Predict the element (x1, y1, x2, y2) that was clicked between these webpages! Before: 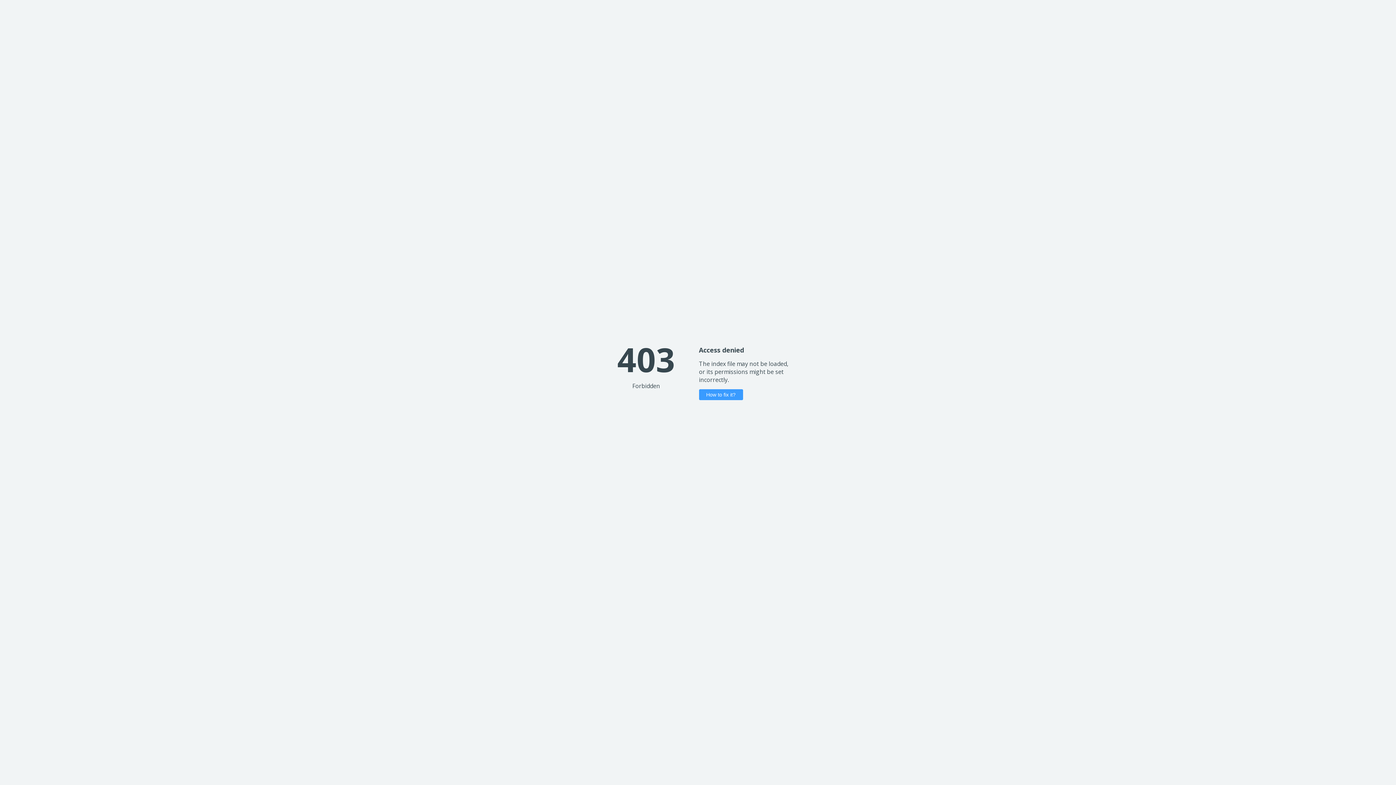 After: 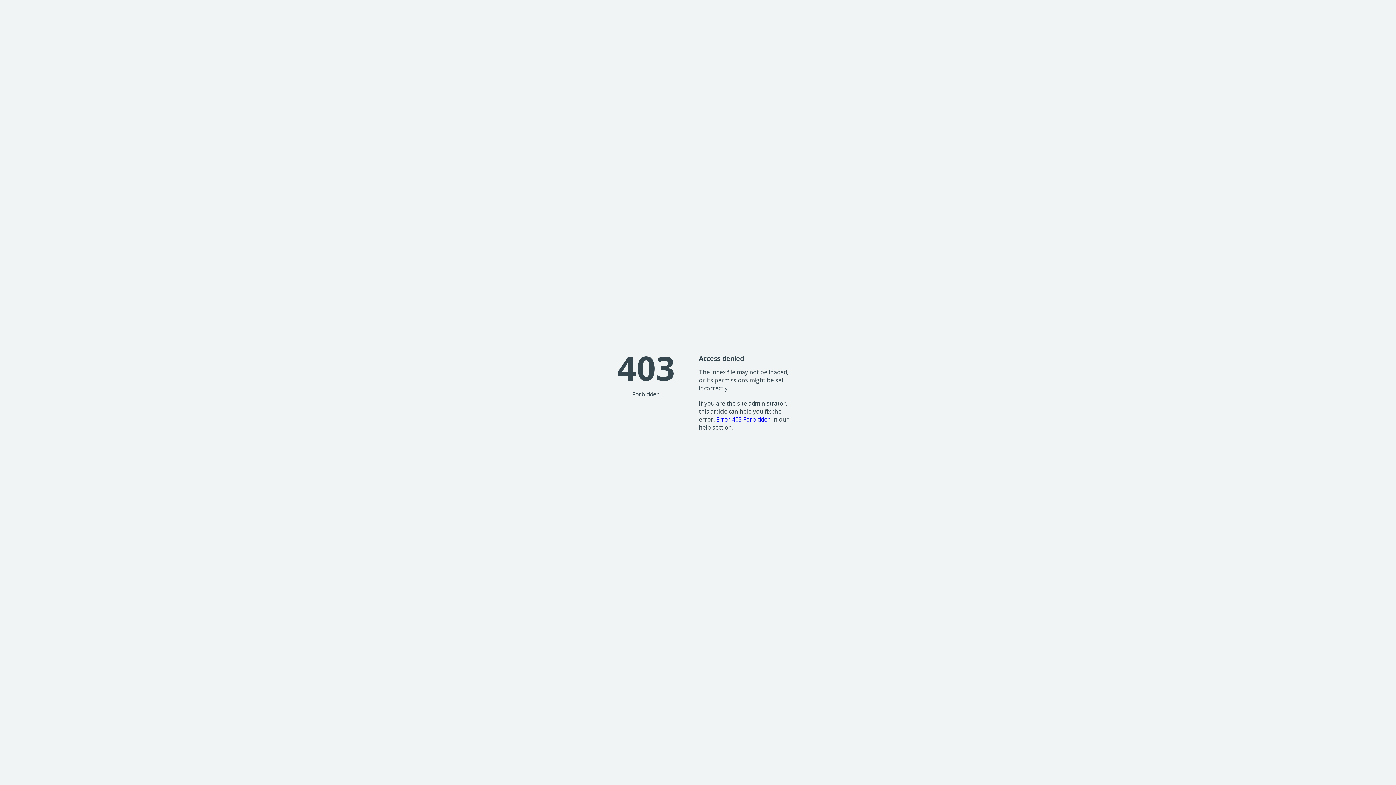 Action: label: How to fix it? bbox: (699, 389, 743, 400)